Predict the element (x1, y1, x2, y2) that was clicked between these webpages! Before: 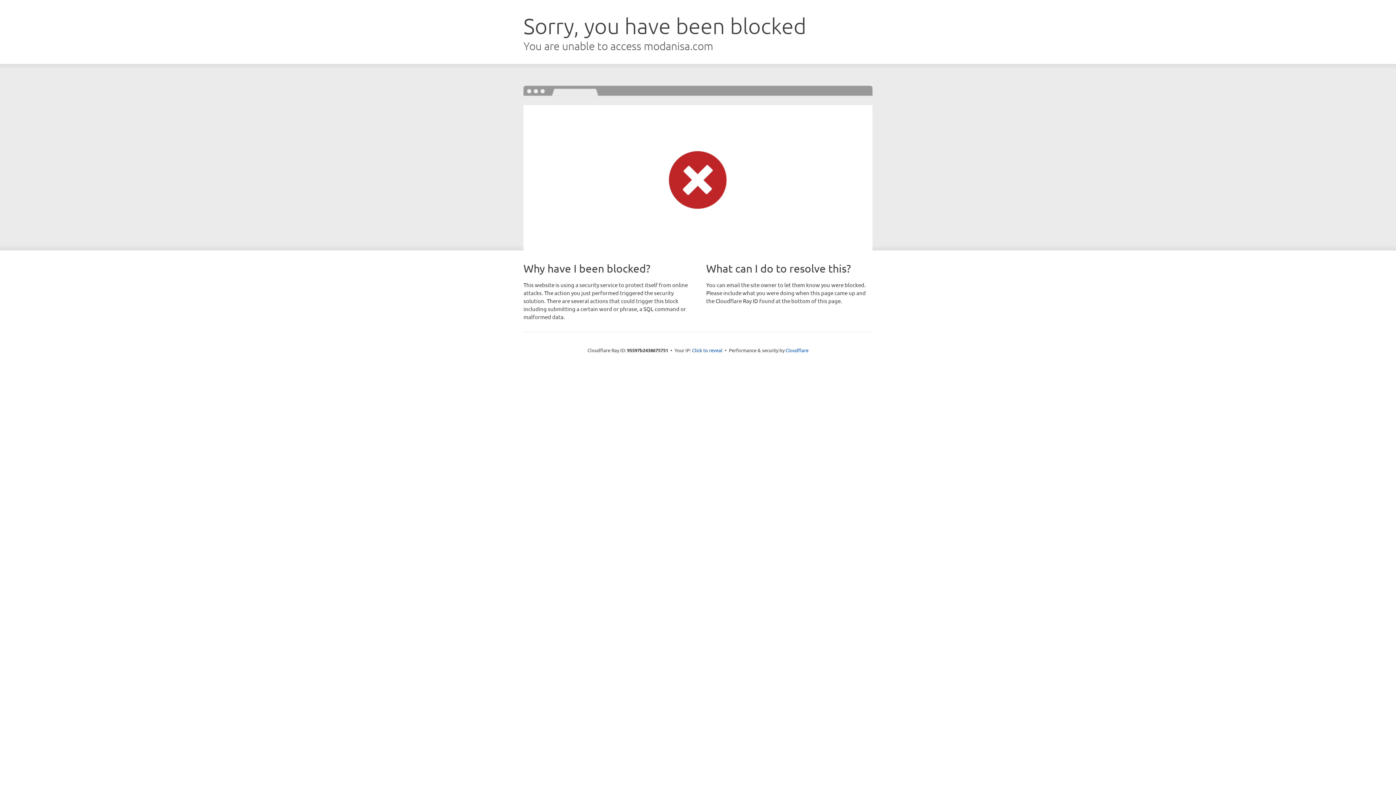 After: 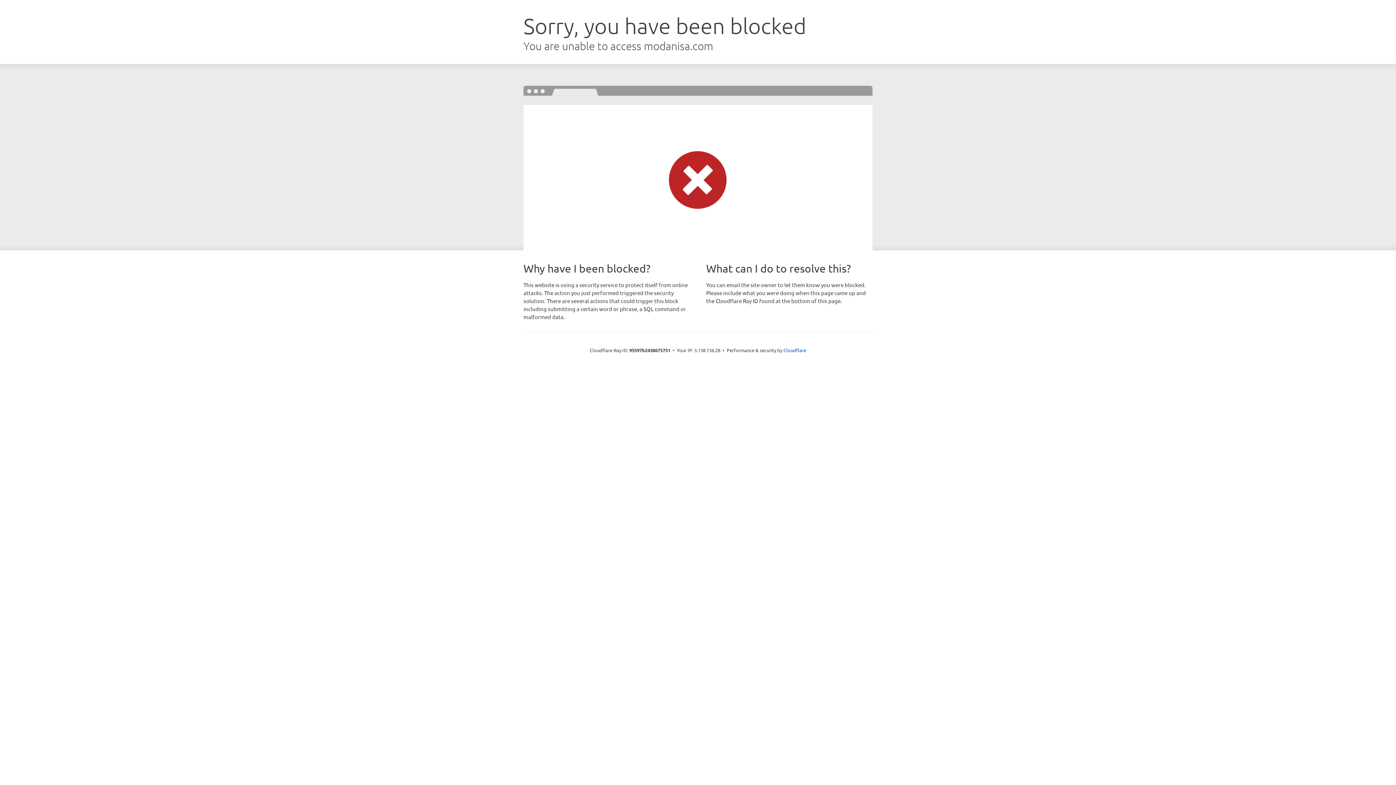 Action: bbox: (692, 346, 722, 353) label: Click to reveal